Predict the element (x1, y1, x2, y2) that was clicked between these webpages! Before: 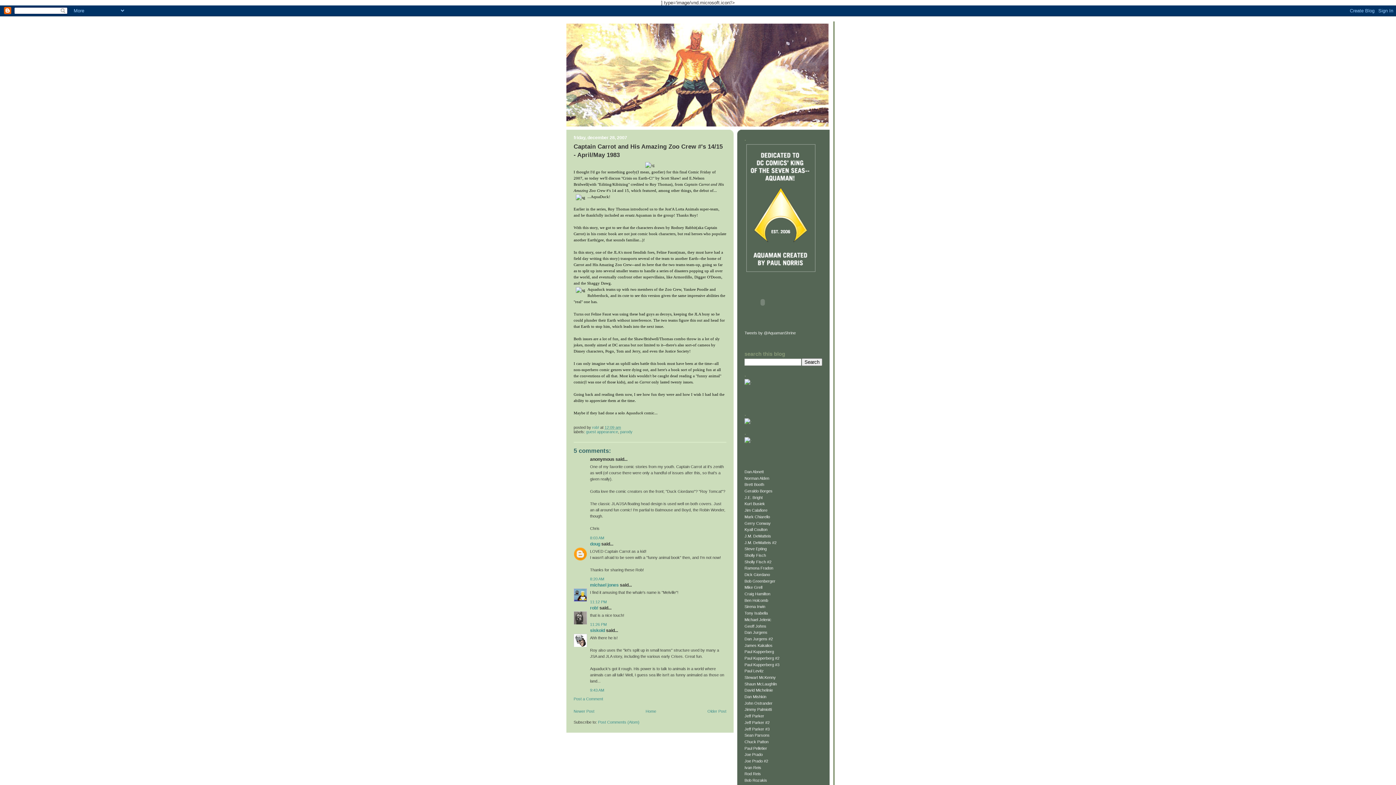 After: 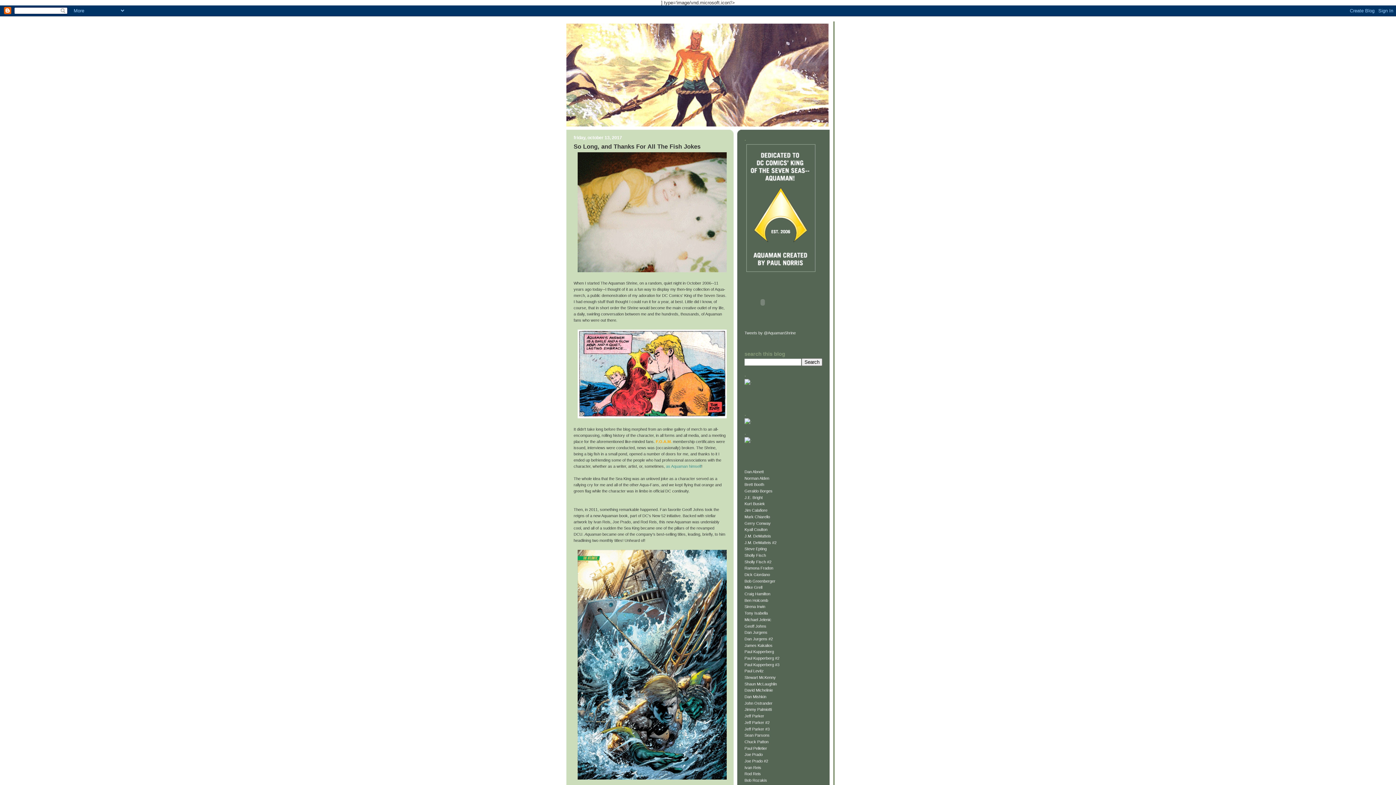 Action: bbox: (645, 709, 656, 713) label: Home